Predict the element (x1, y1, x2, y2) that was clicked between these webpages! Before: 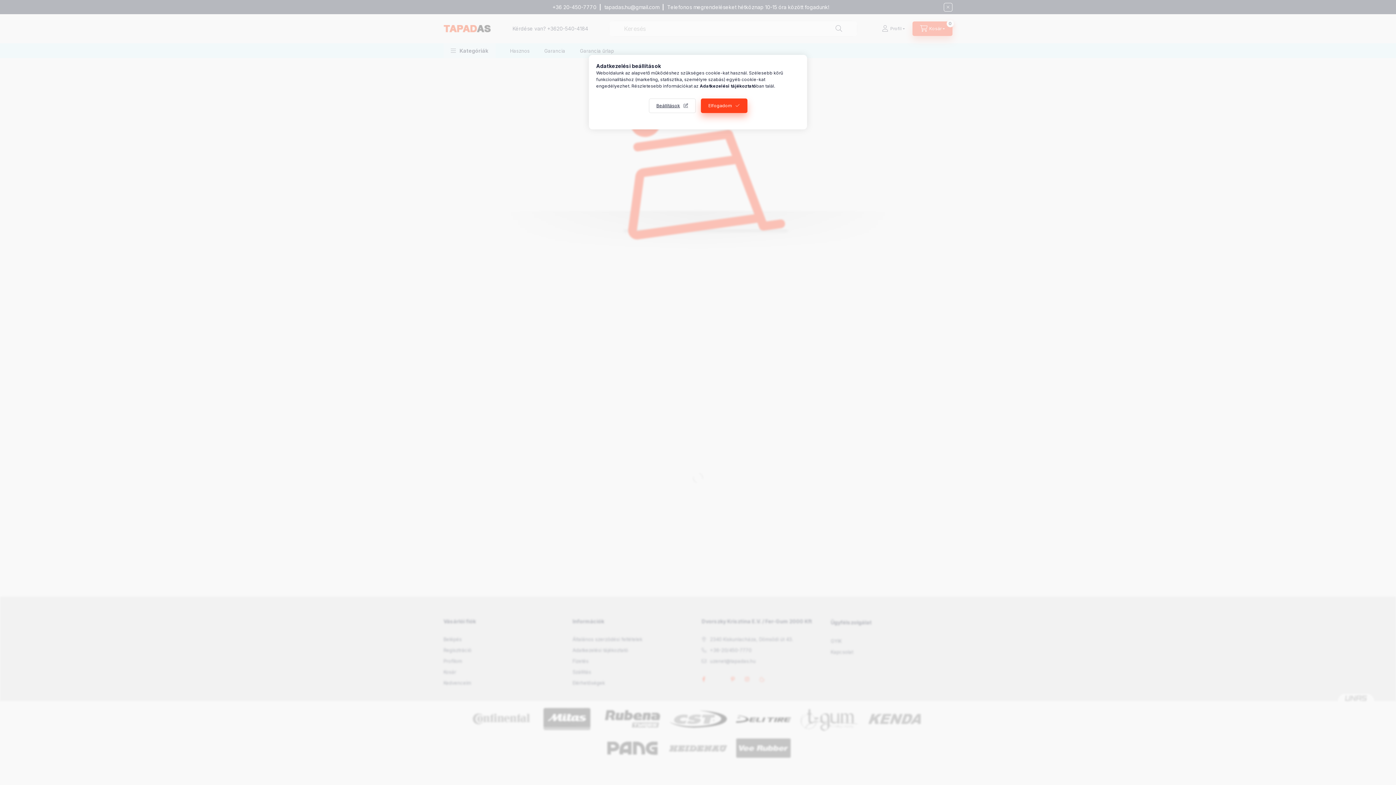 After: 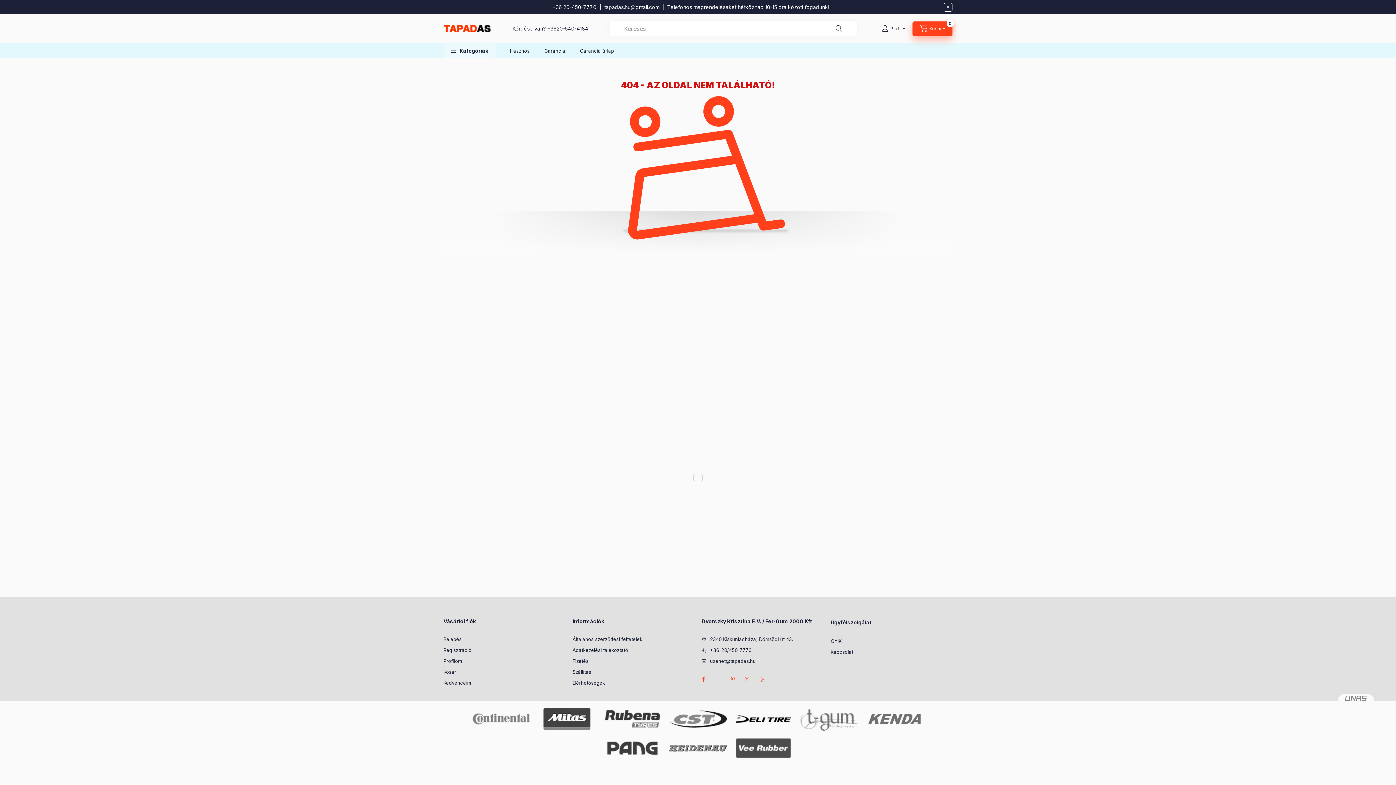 Action: bbox: (700, 98, 747, 113) label: Elfogadom